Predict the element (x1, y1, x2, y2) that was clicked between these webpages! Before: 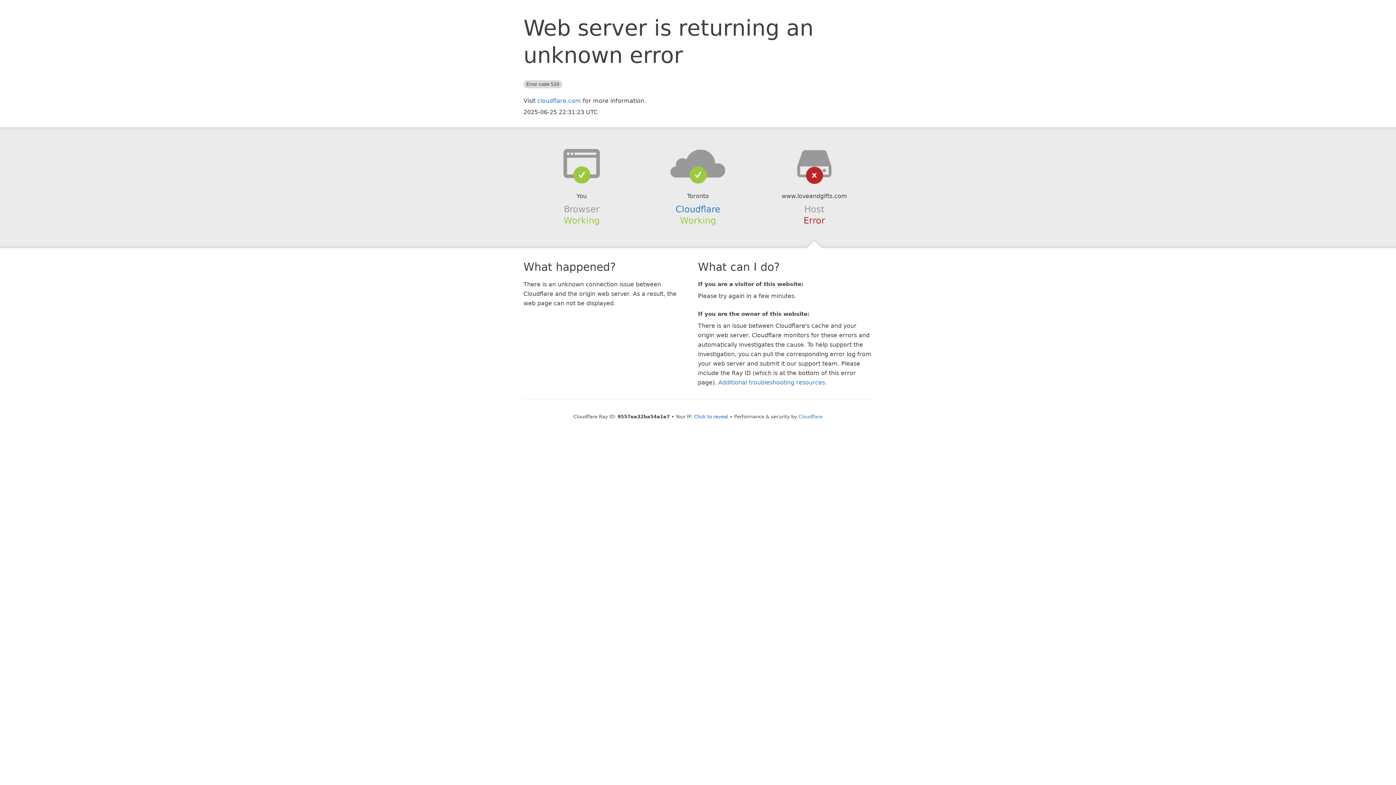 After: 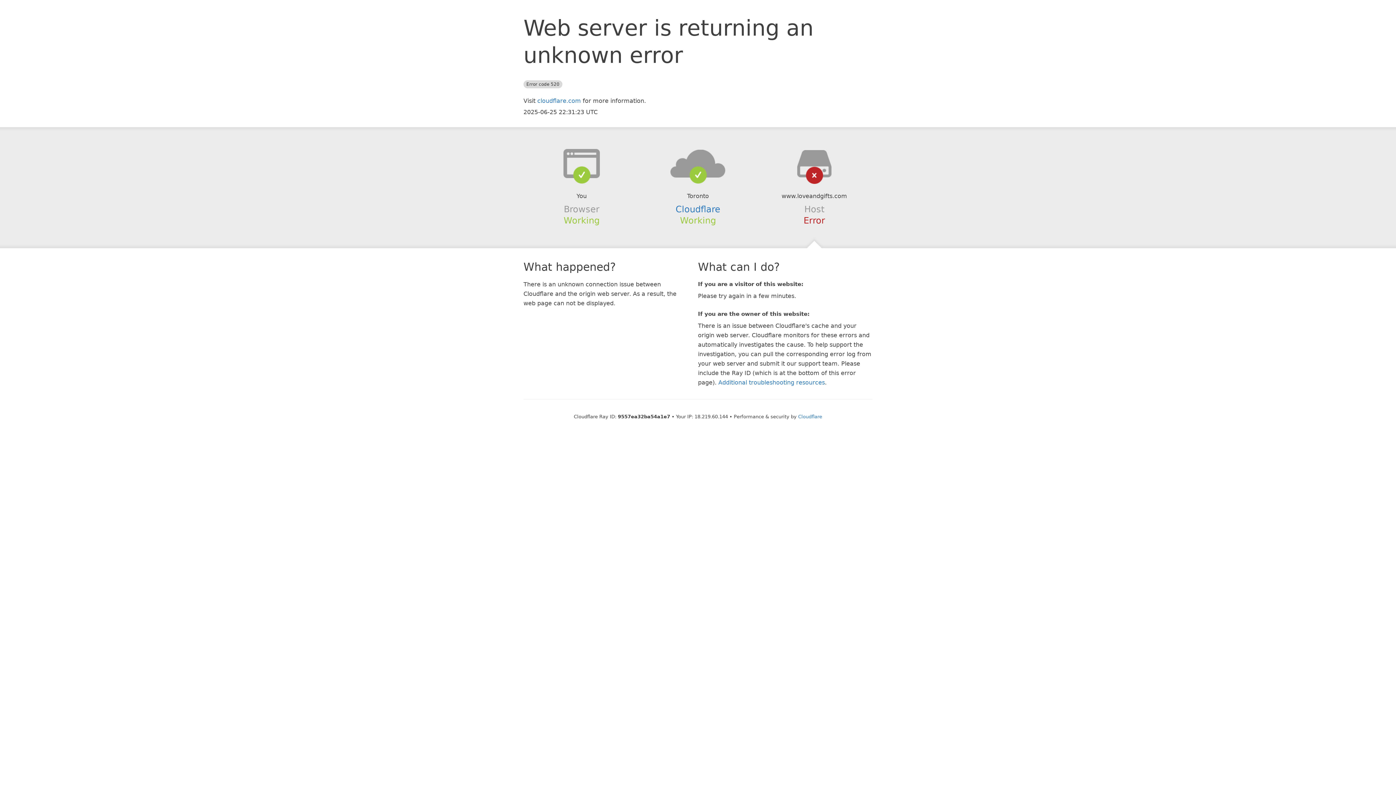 Action: bbox: (694, 414, 728, 419) label: Click to reveal